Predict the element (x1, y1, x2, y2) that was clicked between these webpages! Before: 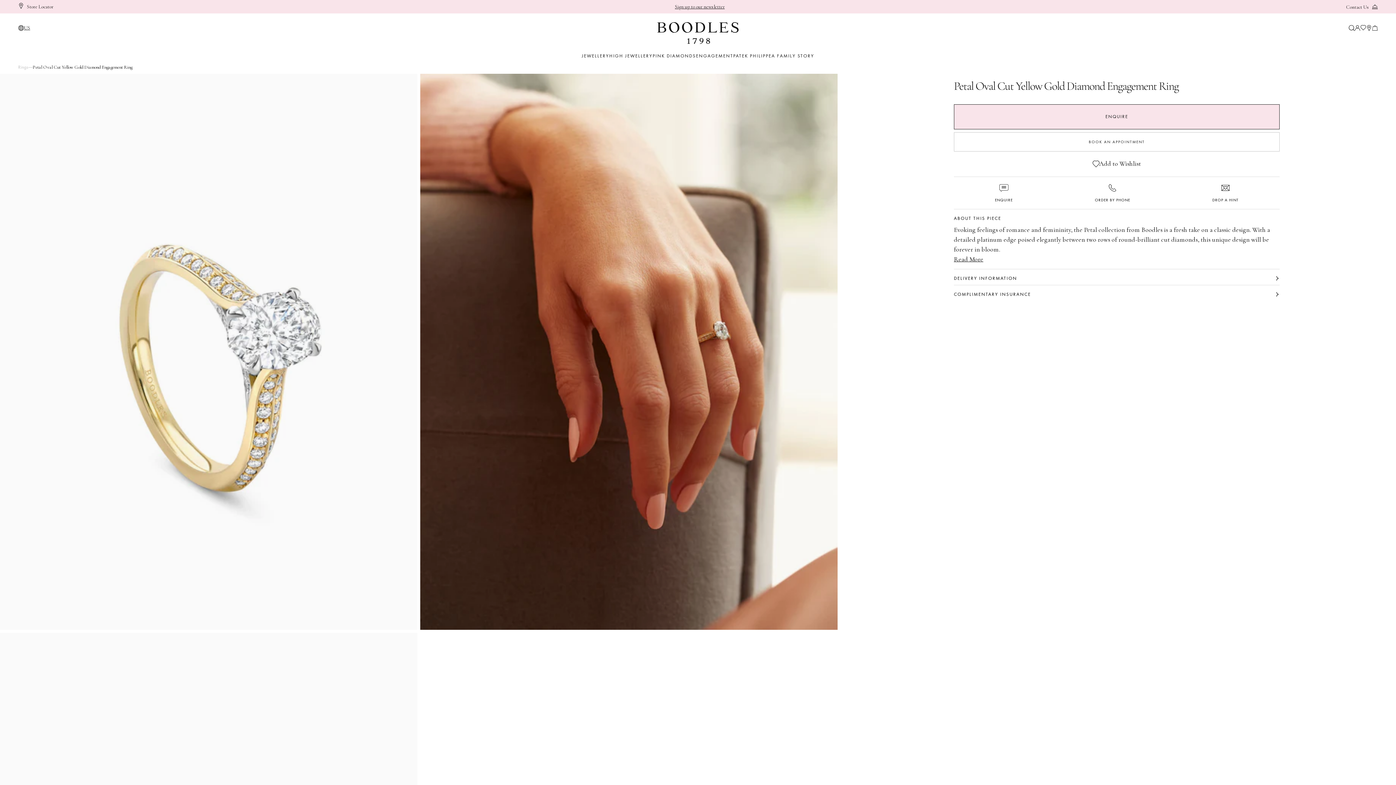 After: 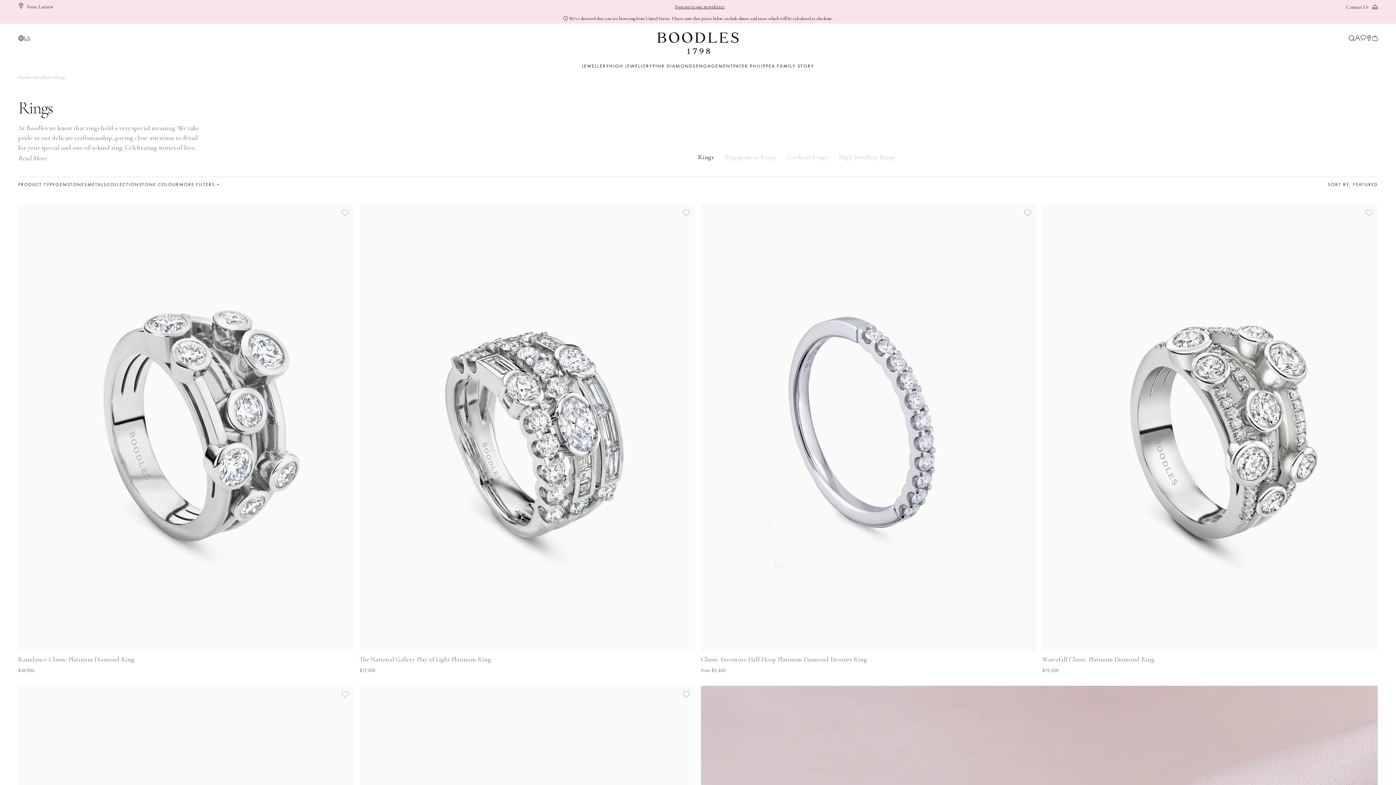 Action: label: Rings bbox: (18, 64, 28, 70)